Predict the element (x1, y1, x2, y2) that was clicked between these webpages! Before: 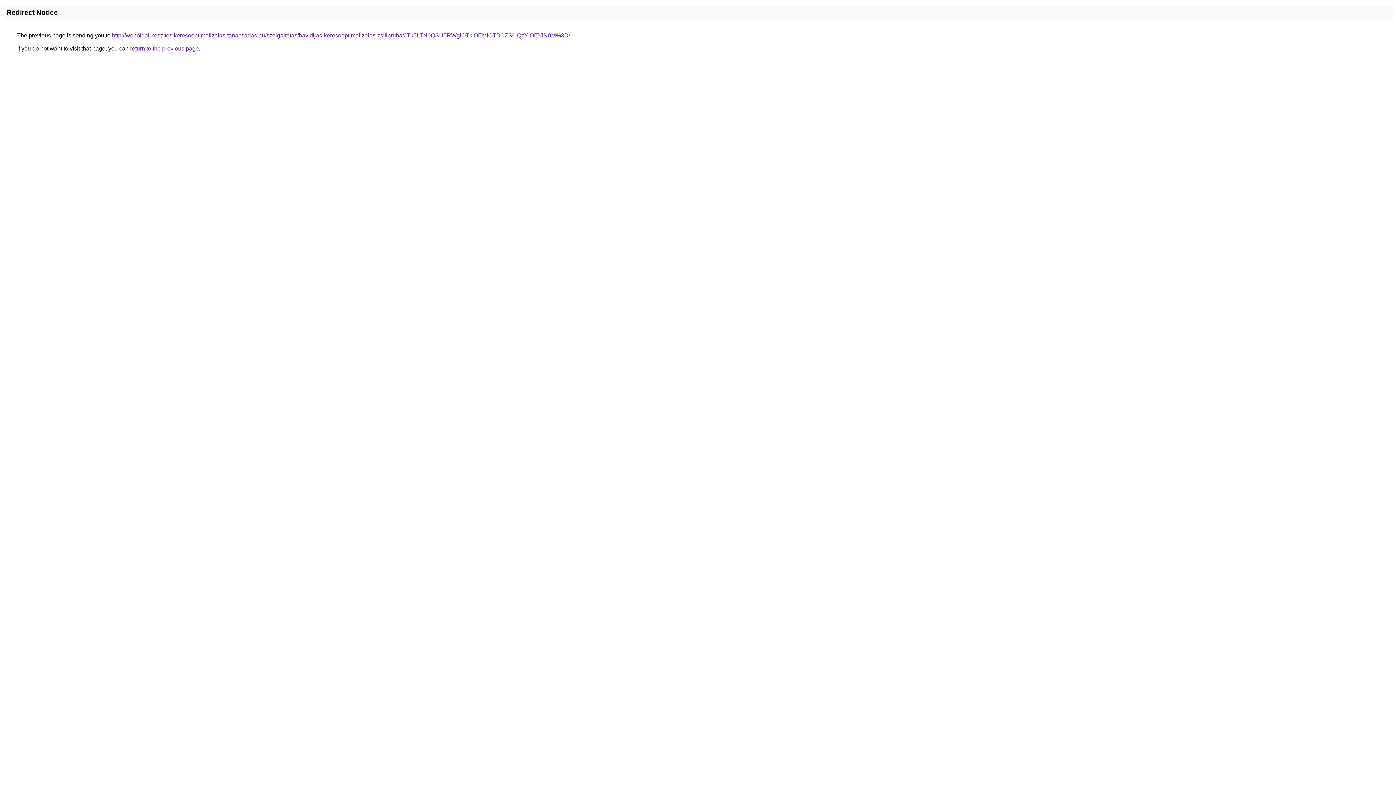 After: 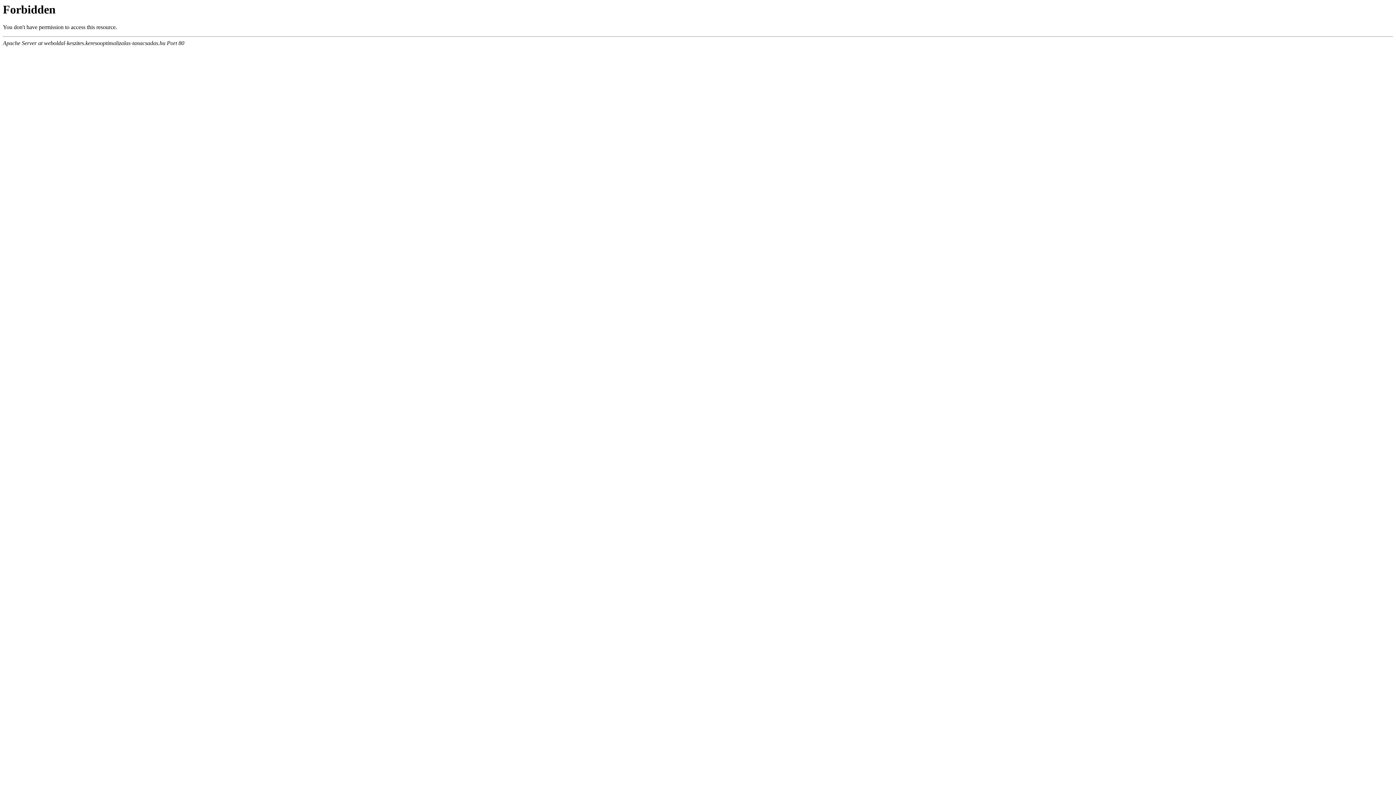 Action: bbox: (112, 32, 570, 38) label: http://weboldal-keszites.keresooptimalizalas-tanacsadas.hu/szolgaltatas/havidijas-keresooptimalizalas-zsilipruha/JTk5LTN0QSU5RWglOTklOEMlOTBCZS0lQzYlOEYlN0M%3D/